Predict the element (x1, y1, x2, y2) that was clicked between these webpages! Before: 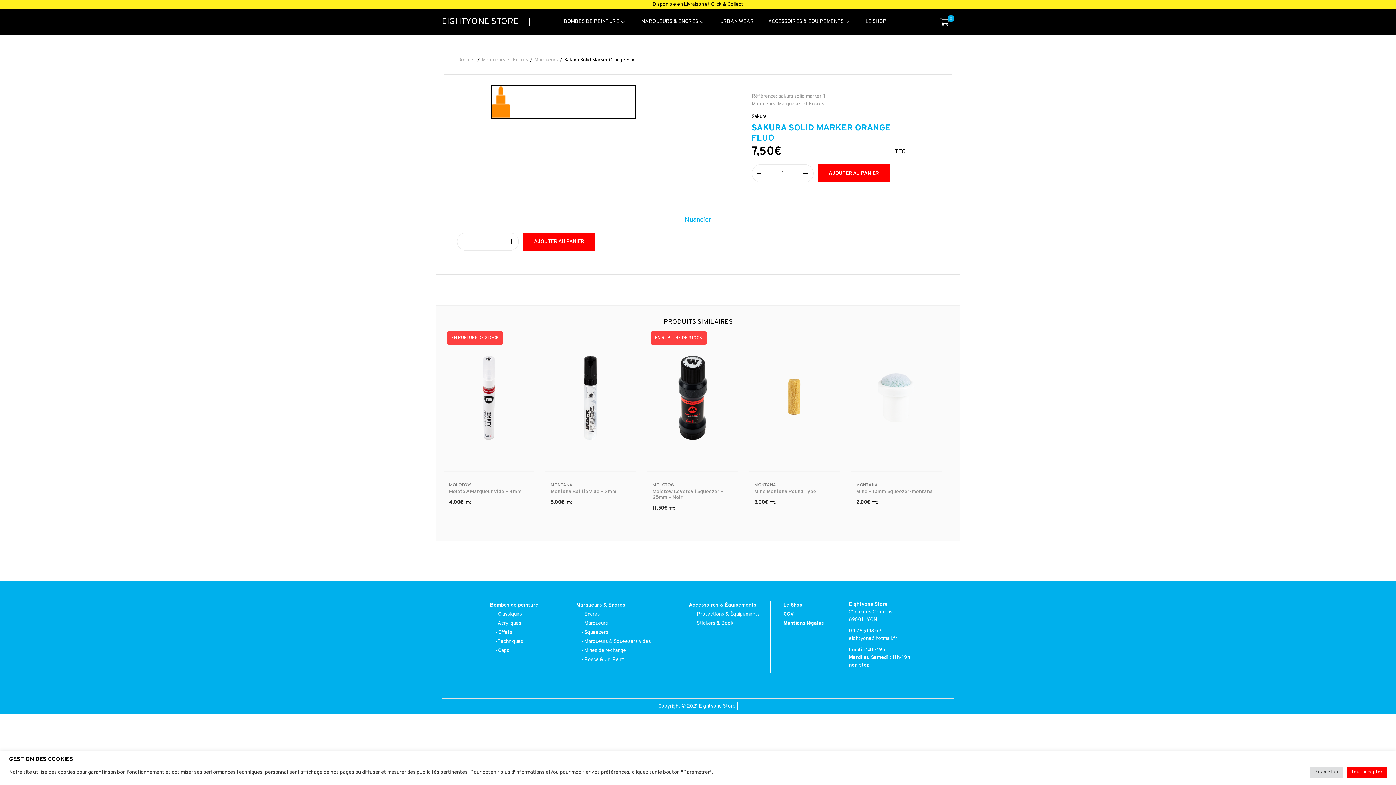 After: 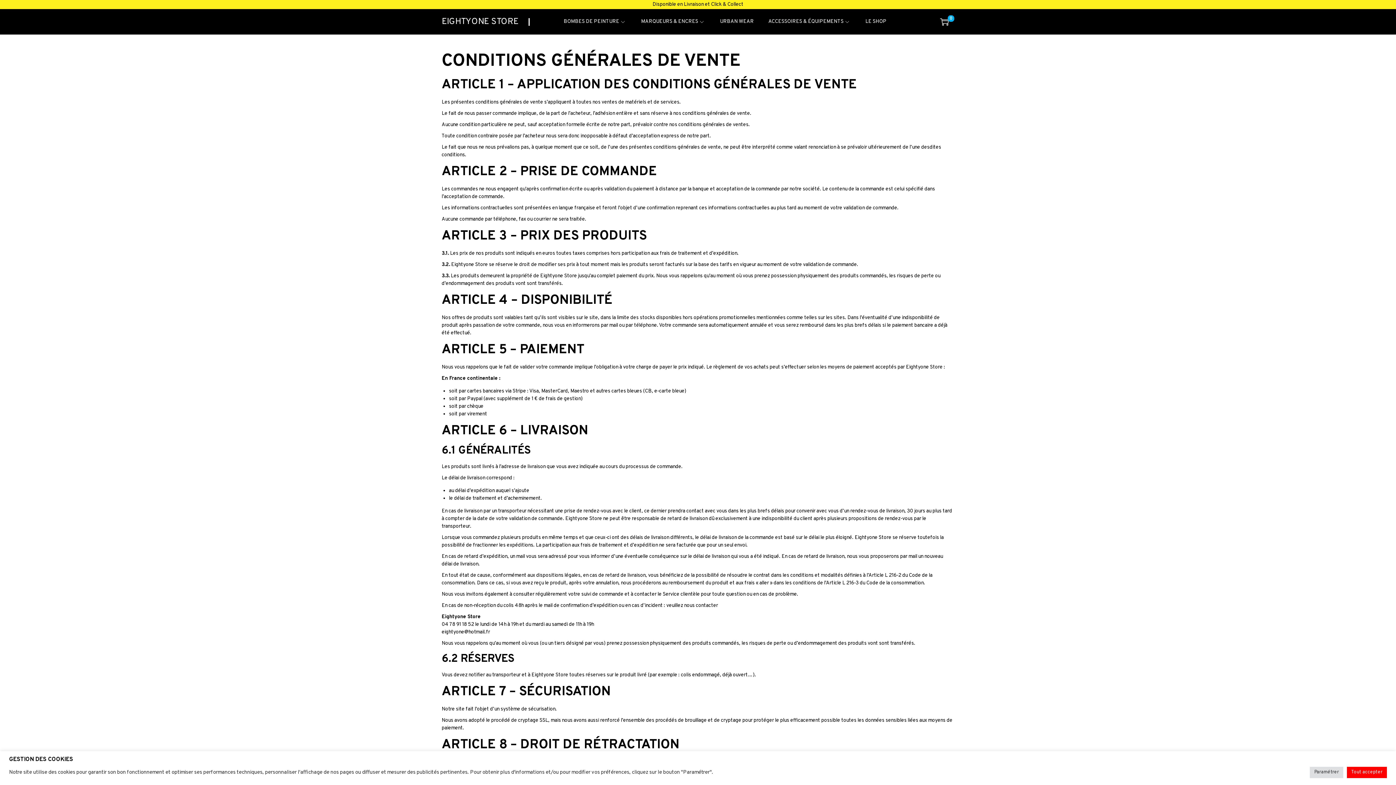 Action: label: CGV bbox: (783, 611, 794, 617)